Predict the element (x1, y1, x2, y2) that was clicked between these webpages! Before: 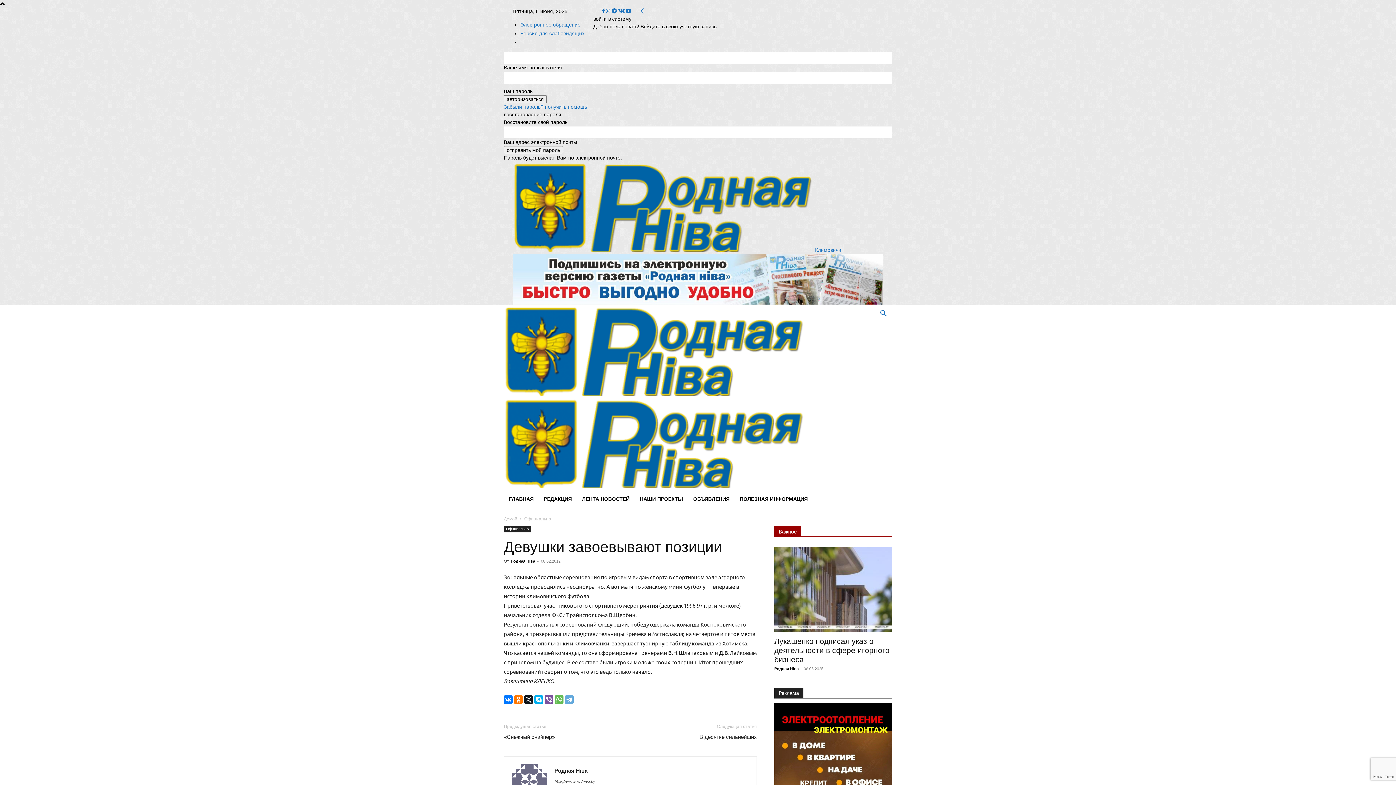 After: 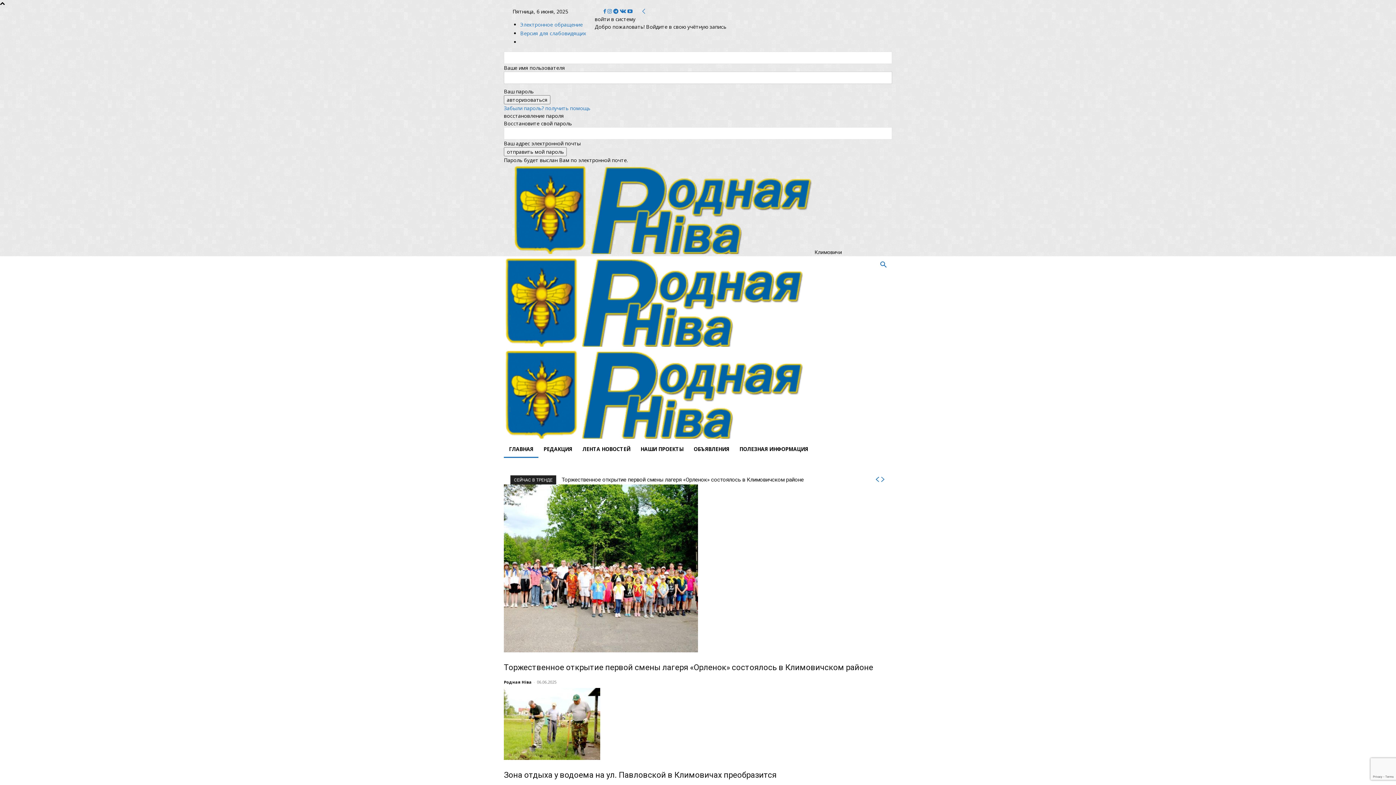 Action: label: ГЛАВНАЯ bbox: (504, 490, 538, 508)